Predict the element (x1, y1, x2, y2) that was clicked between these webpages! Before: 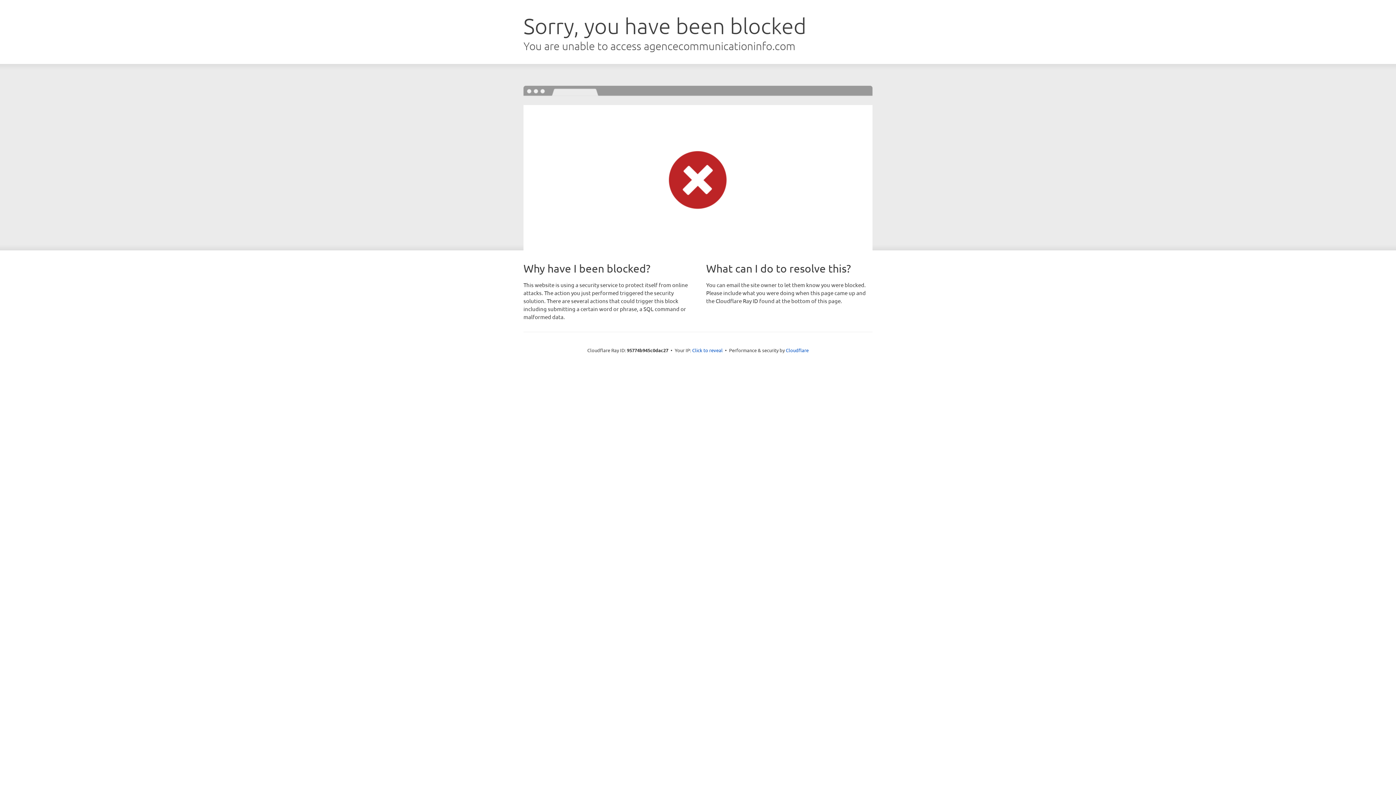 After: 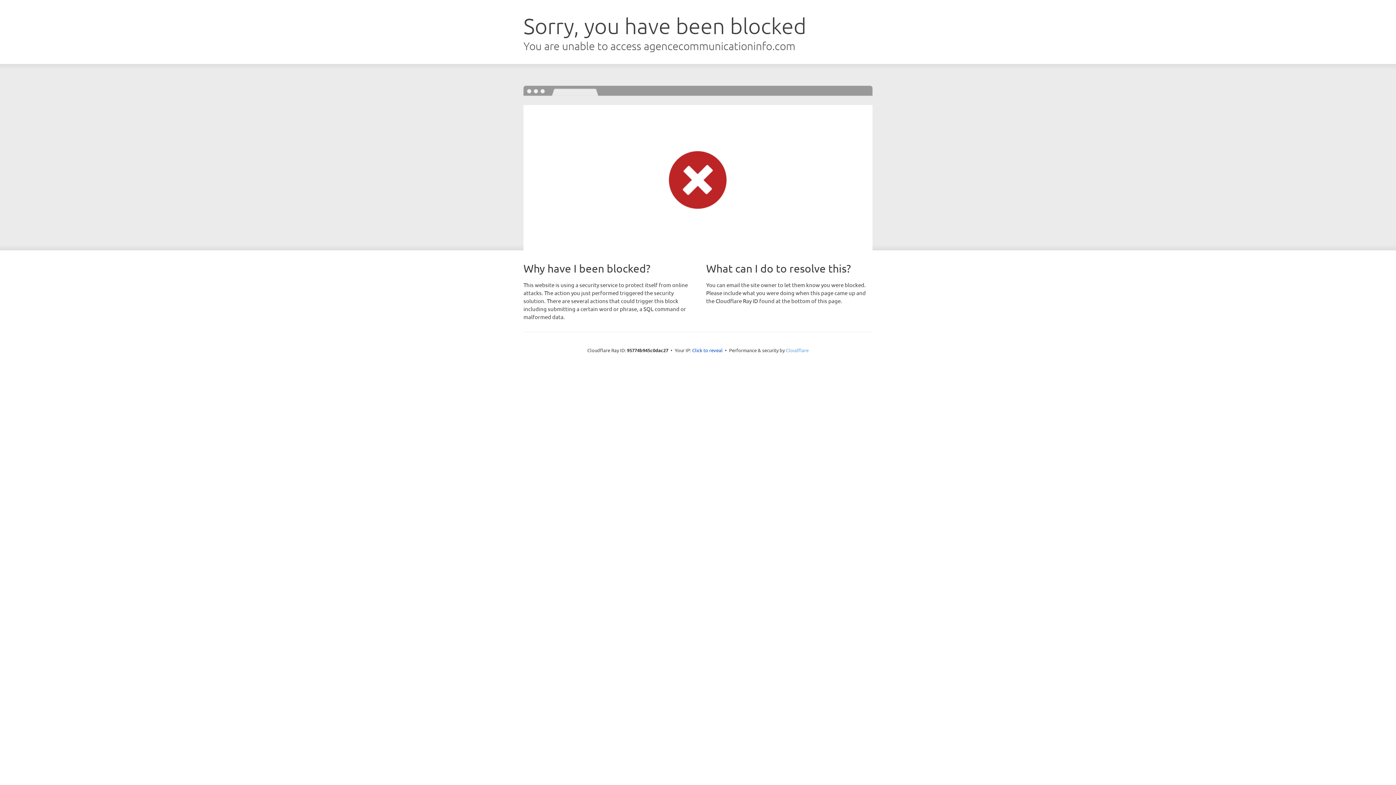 Action: bbox: (786, 347, 808, 353) label: Cloudflare